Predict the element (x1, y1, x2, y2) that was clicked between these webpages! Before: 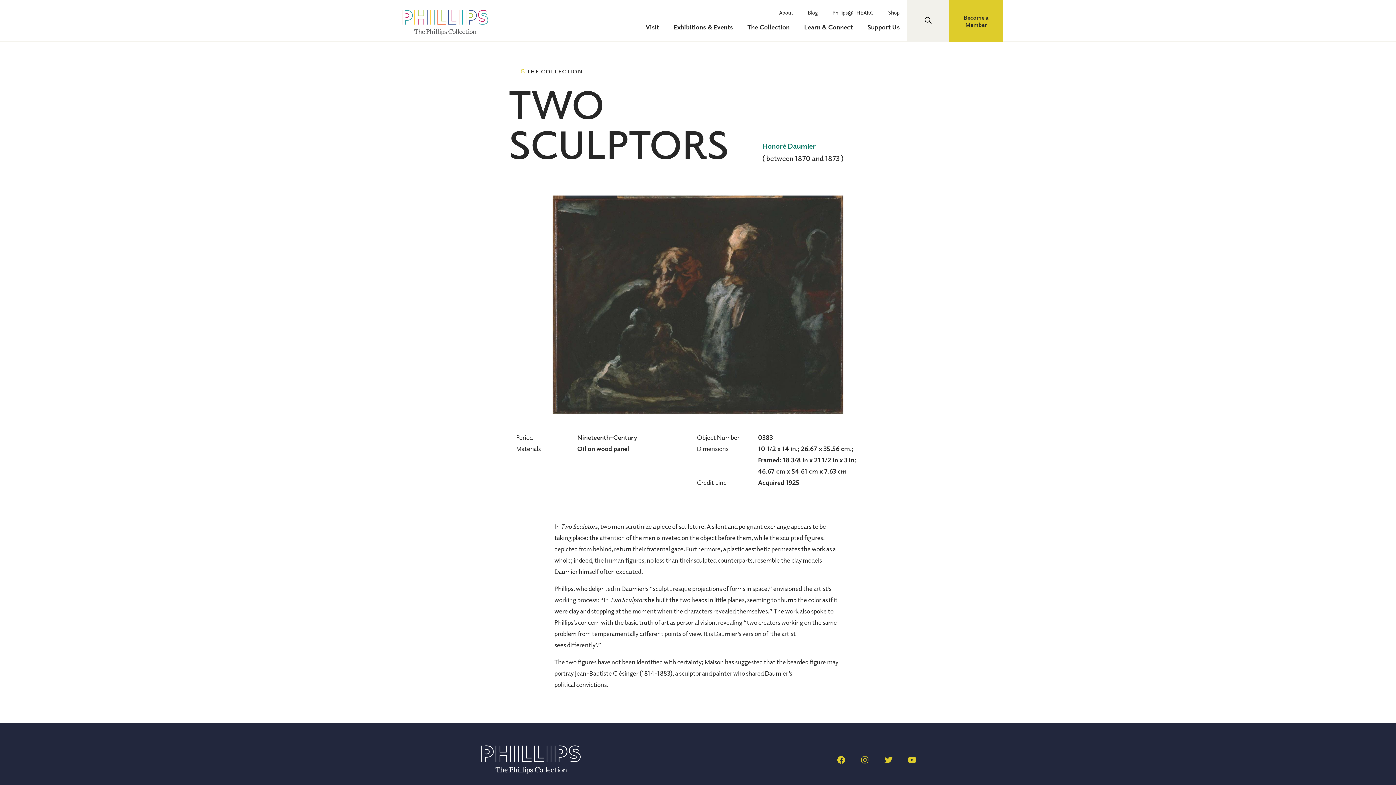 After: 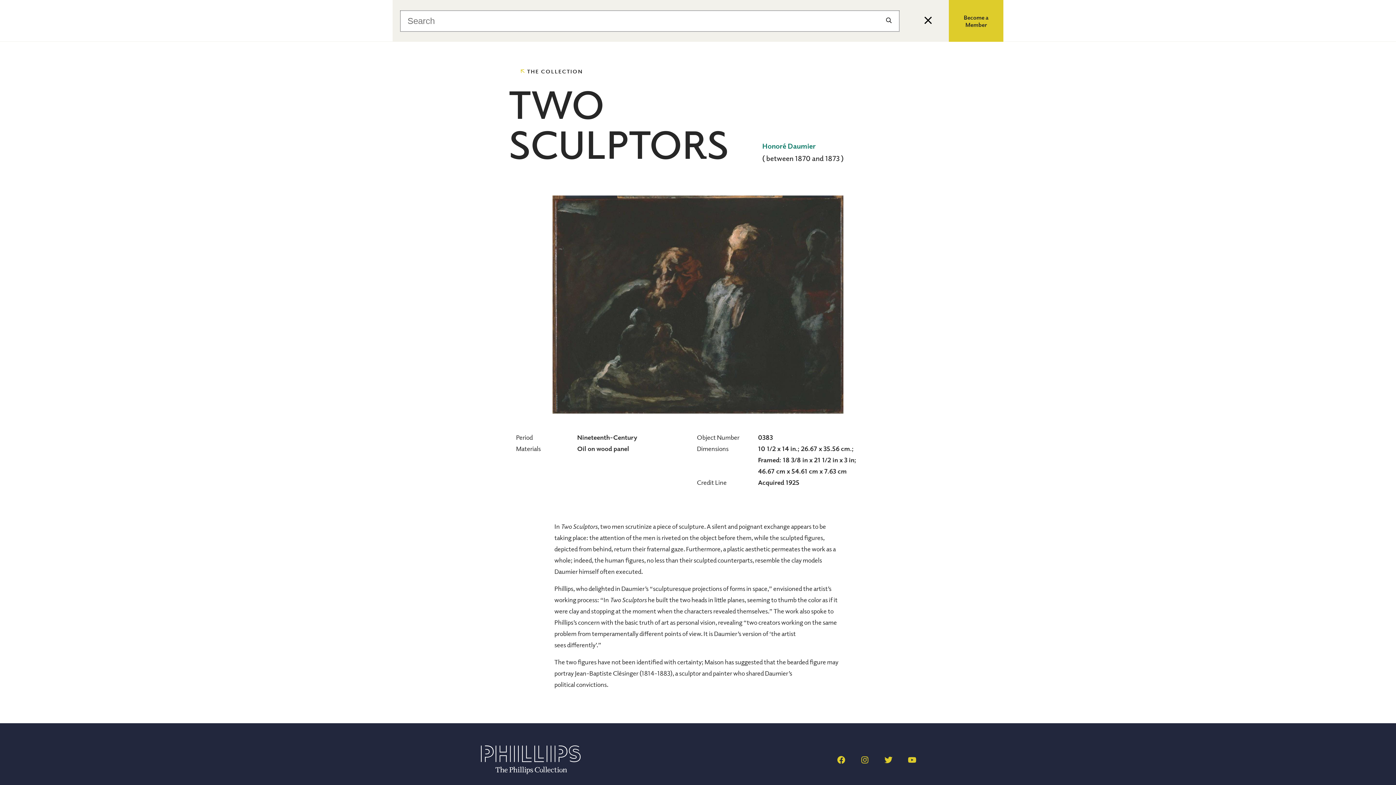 Action: label: Toggle Site Search bbox: (907, 0, 949, 41)